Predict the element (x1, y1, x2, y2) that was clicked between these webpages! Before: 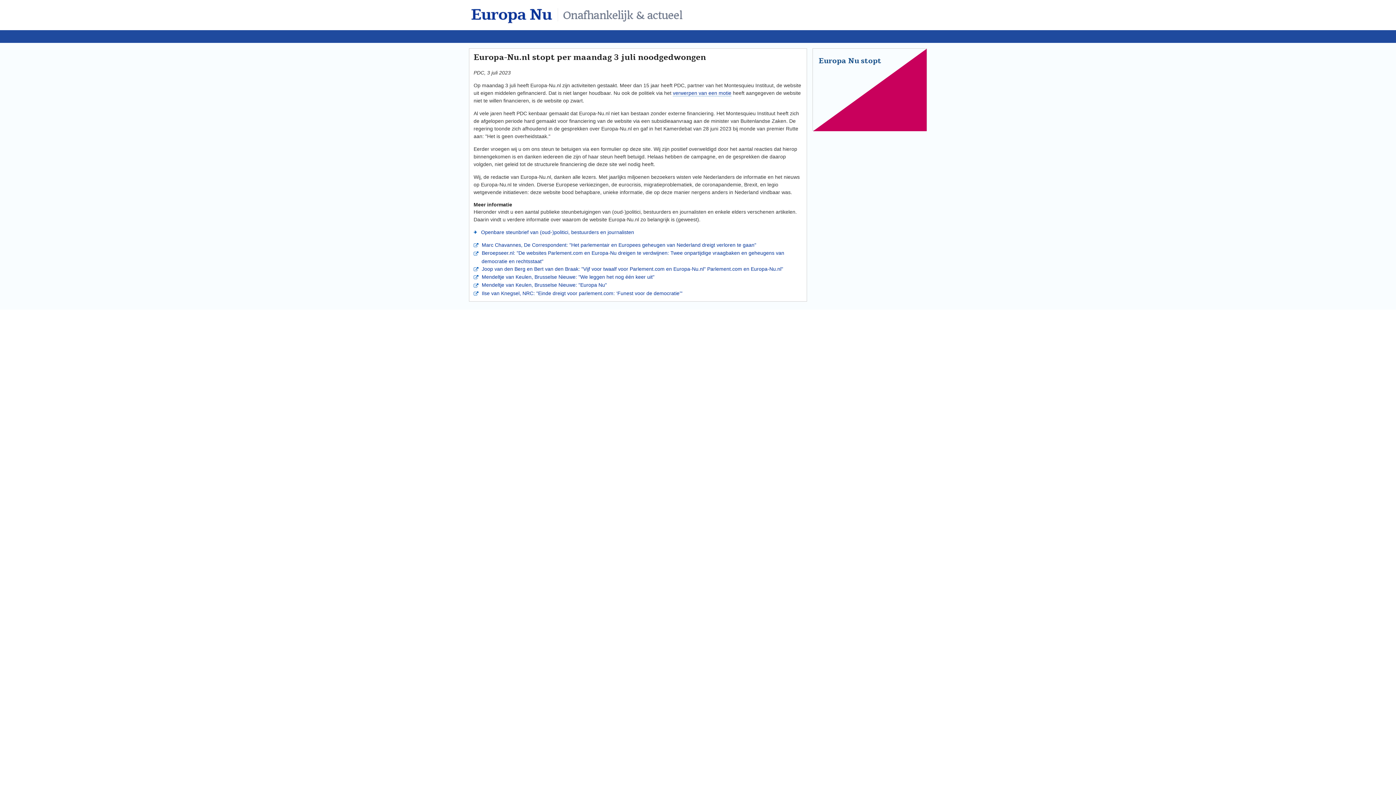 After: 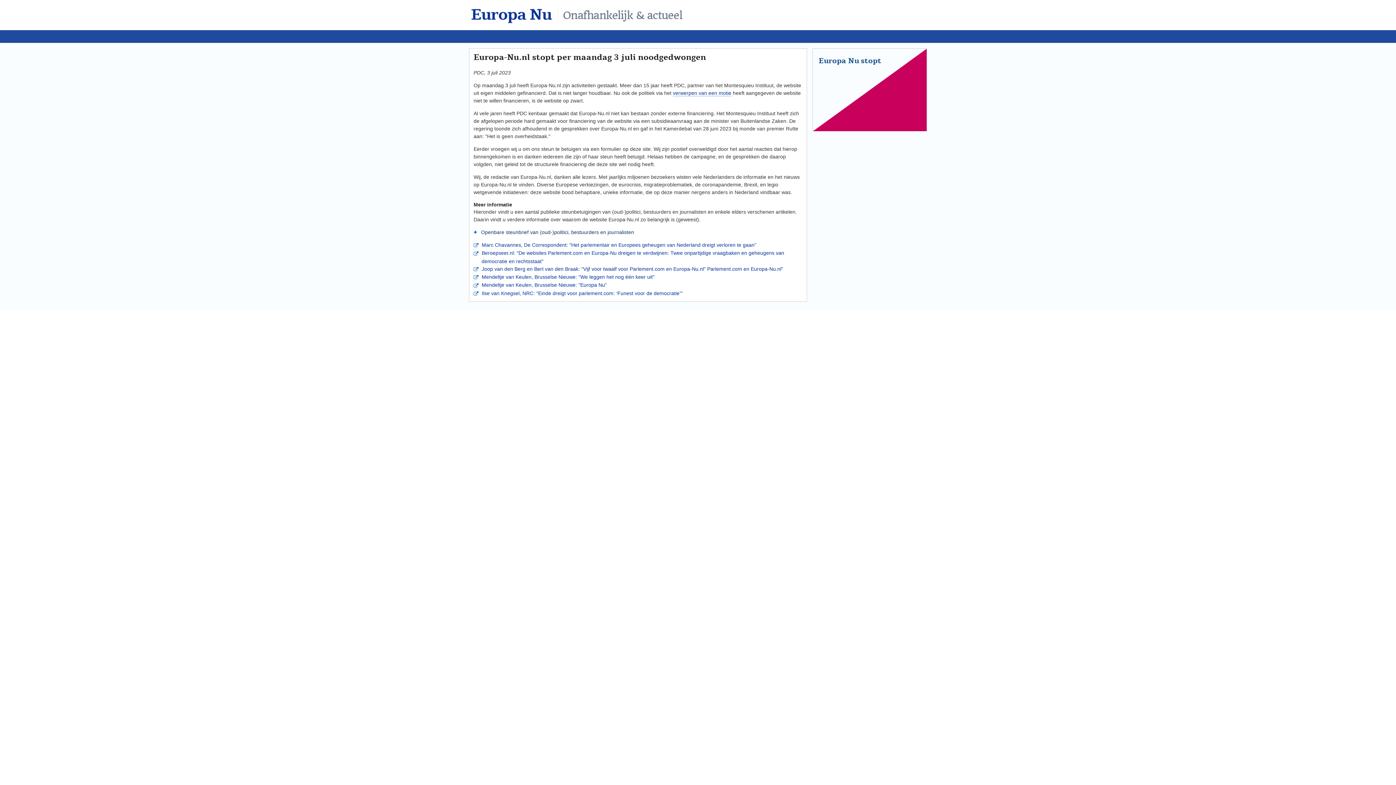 Action: bbox: (477, 229, 634, 235) label:  Openbare steunbrief van (oud-)politici, bestuurders en journalisten